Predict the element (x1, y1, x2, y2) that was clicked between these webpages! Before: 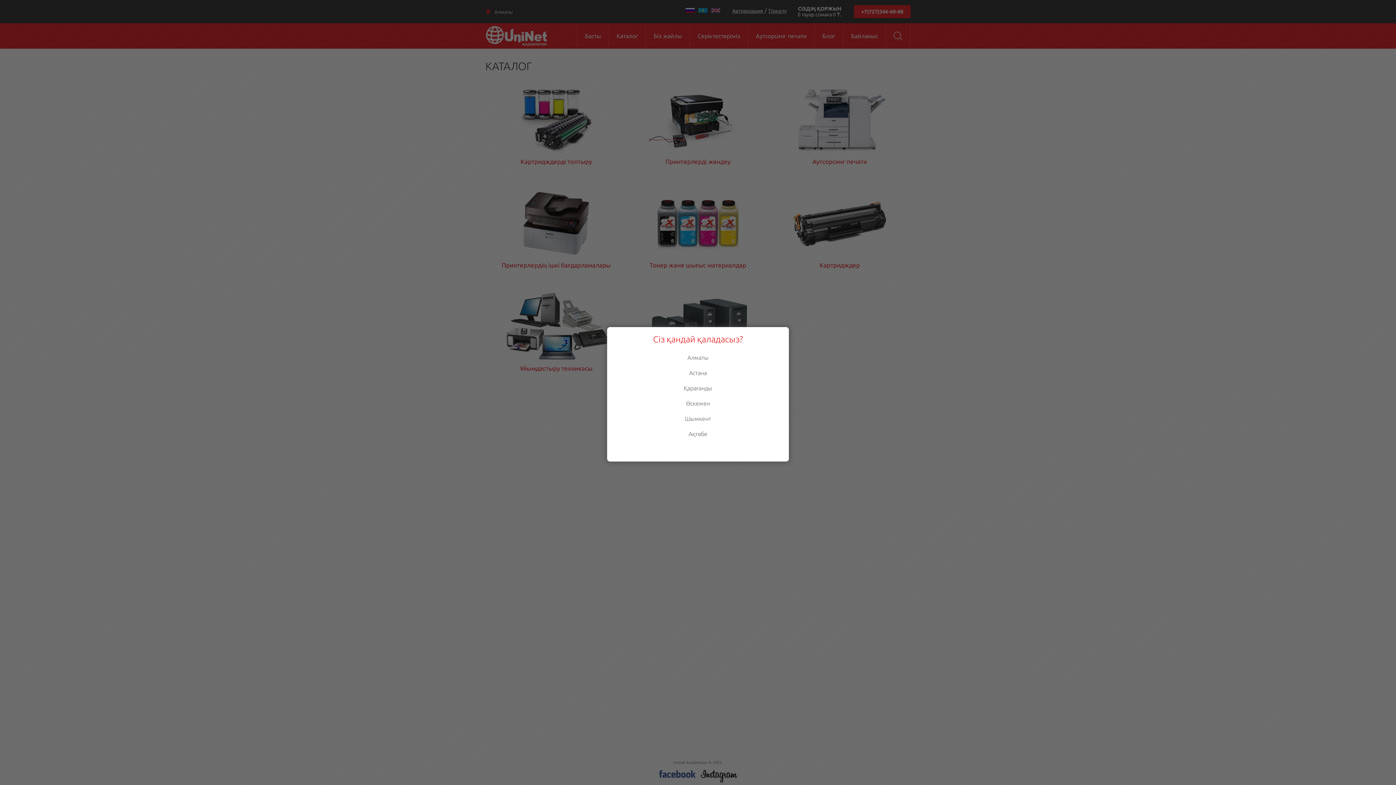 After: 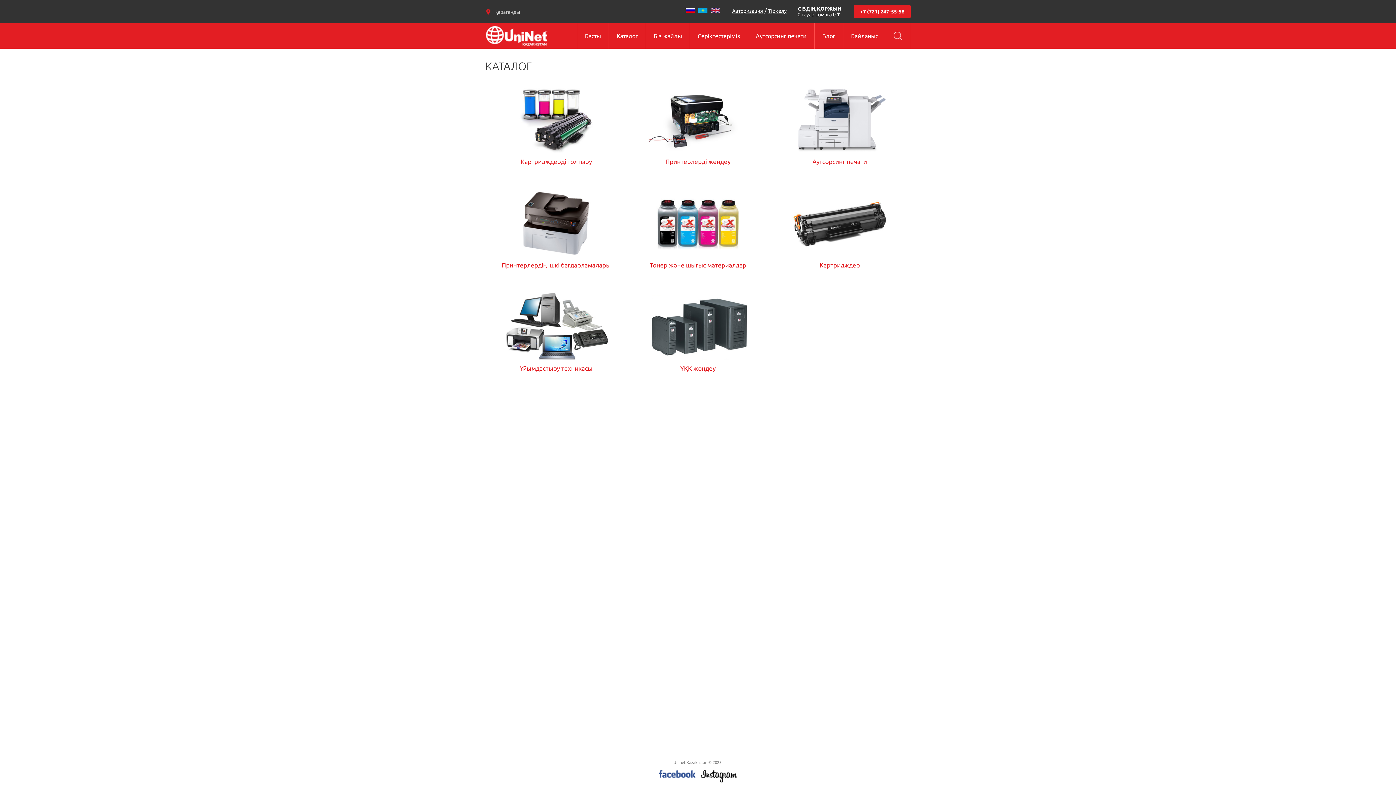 Action: bbox: (640, 382, 756, 394) label: Қарағанды